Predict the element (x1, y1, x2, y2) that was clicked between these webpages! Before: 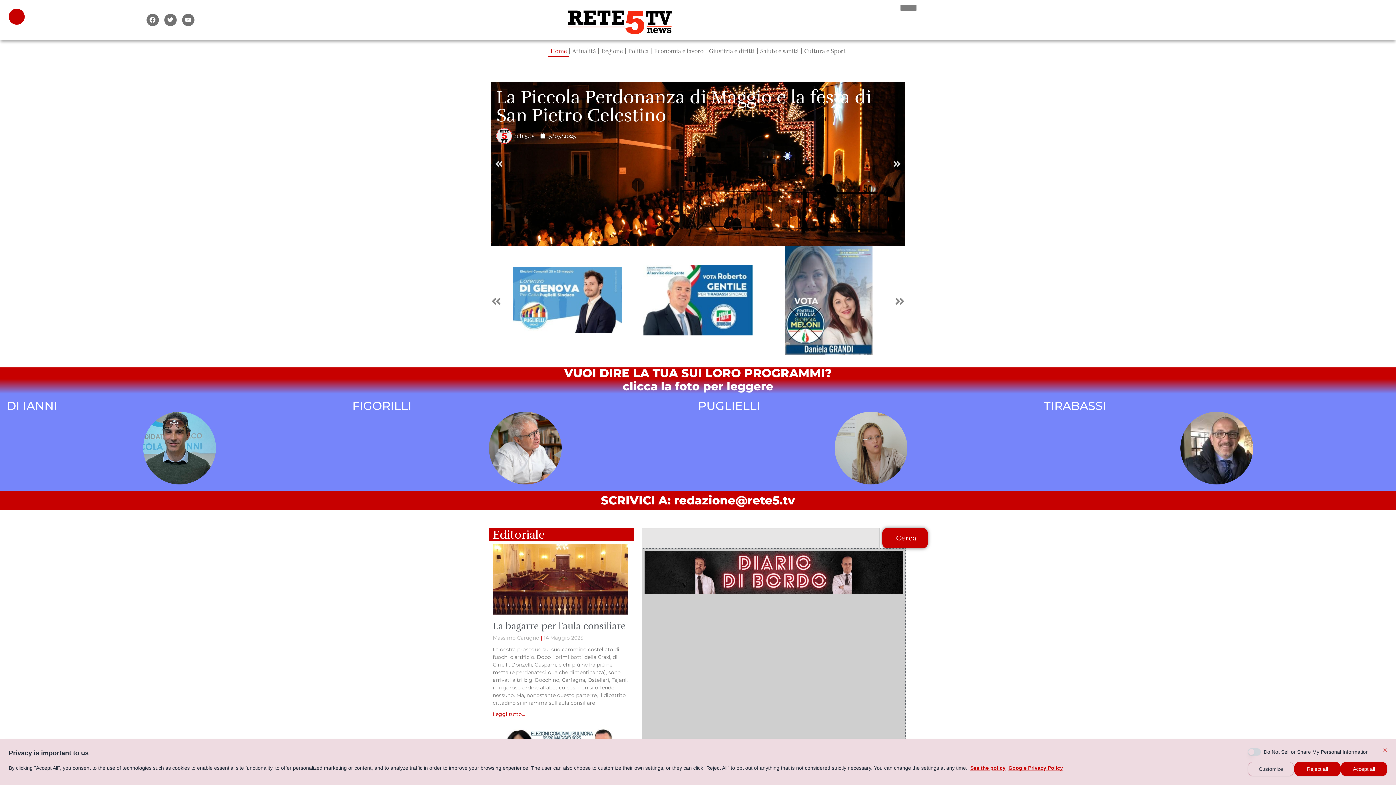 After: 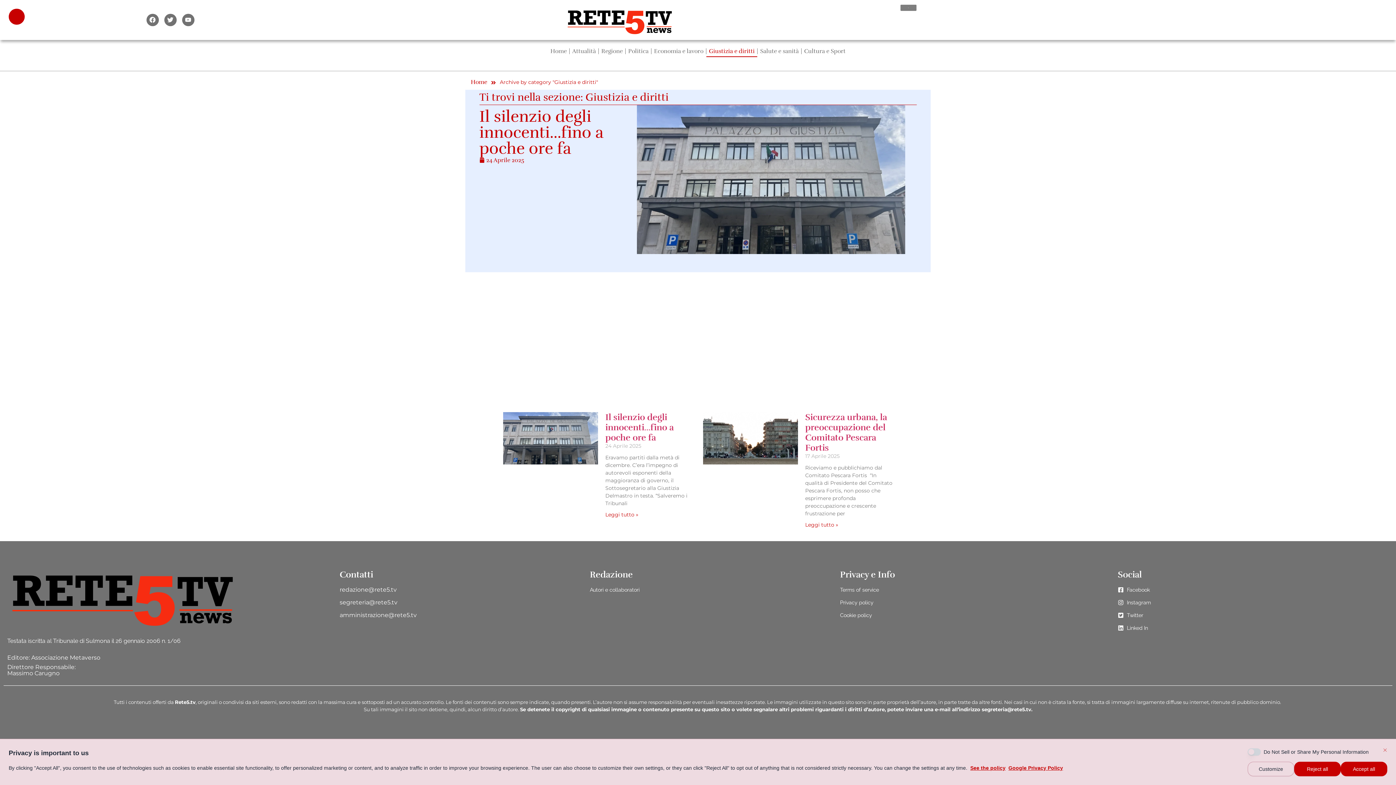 Action: bbox: (706, 45, 757, 57) label: Giustizia e diritti